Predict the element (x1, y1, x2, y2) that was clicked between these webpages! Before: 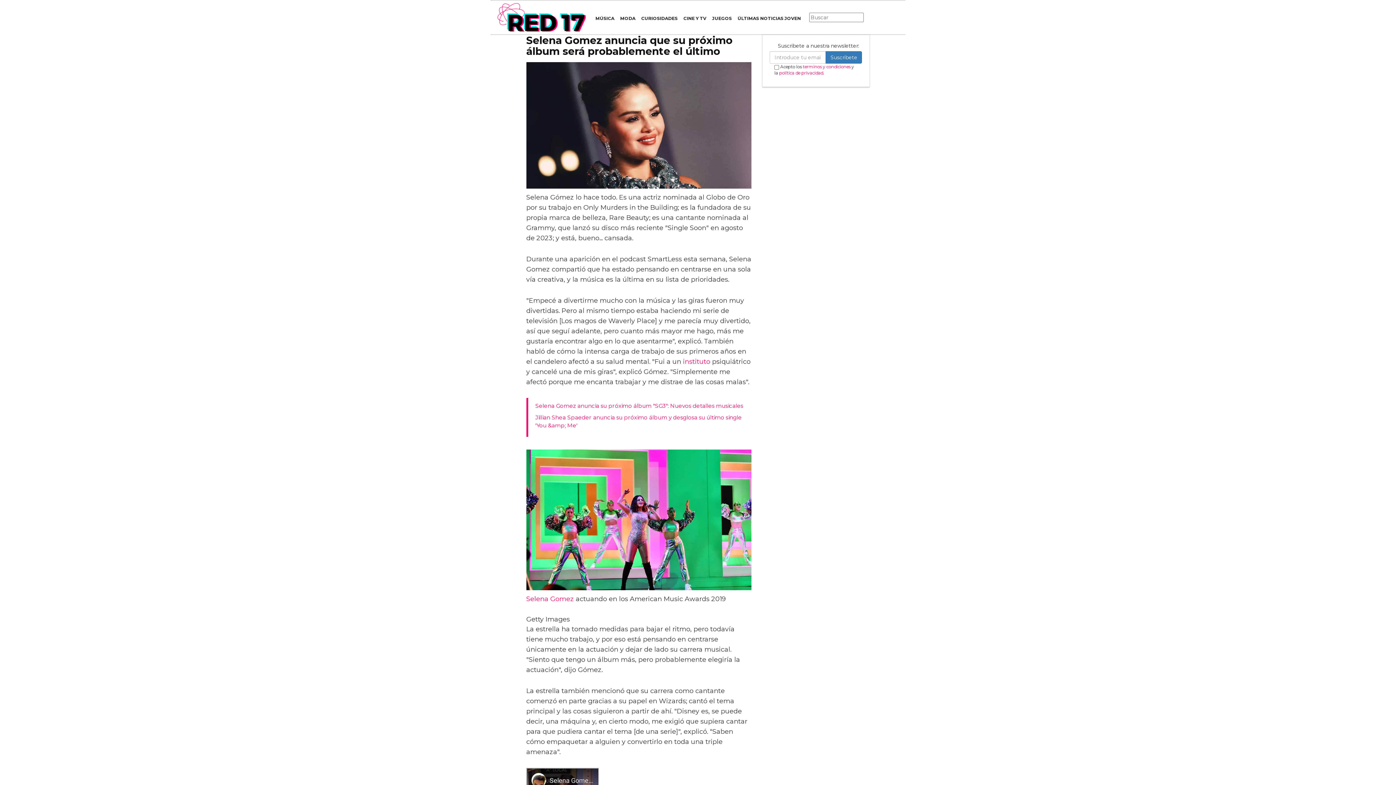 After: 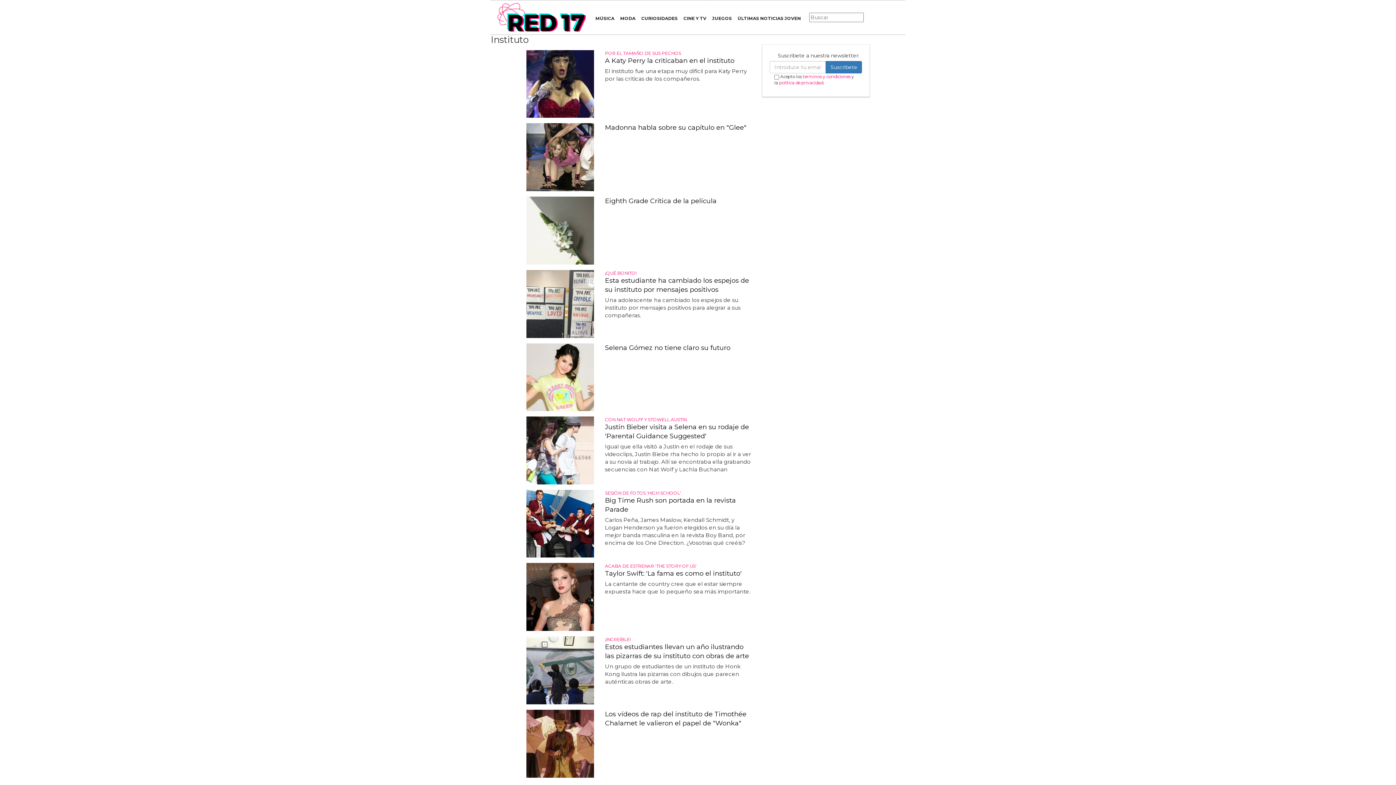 Action: label: instituto bbox: (683, 357, 710, 365)